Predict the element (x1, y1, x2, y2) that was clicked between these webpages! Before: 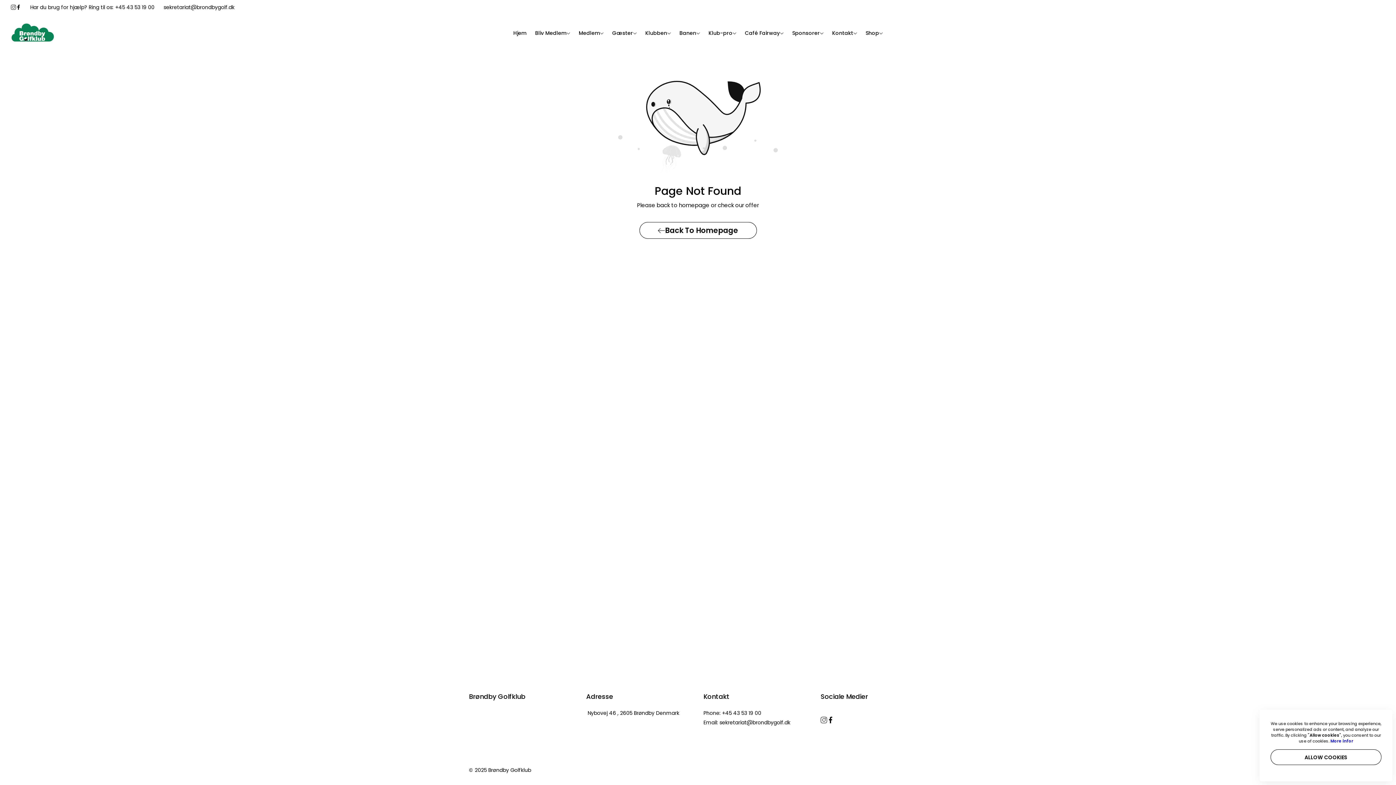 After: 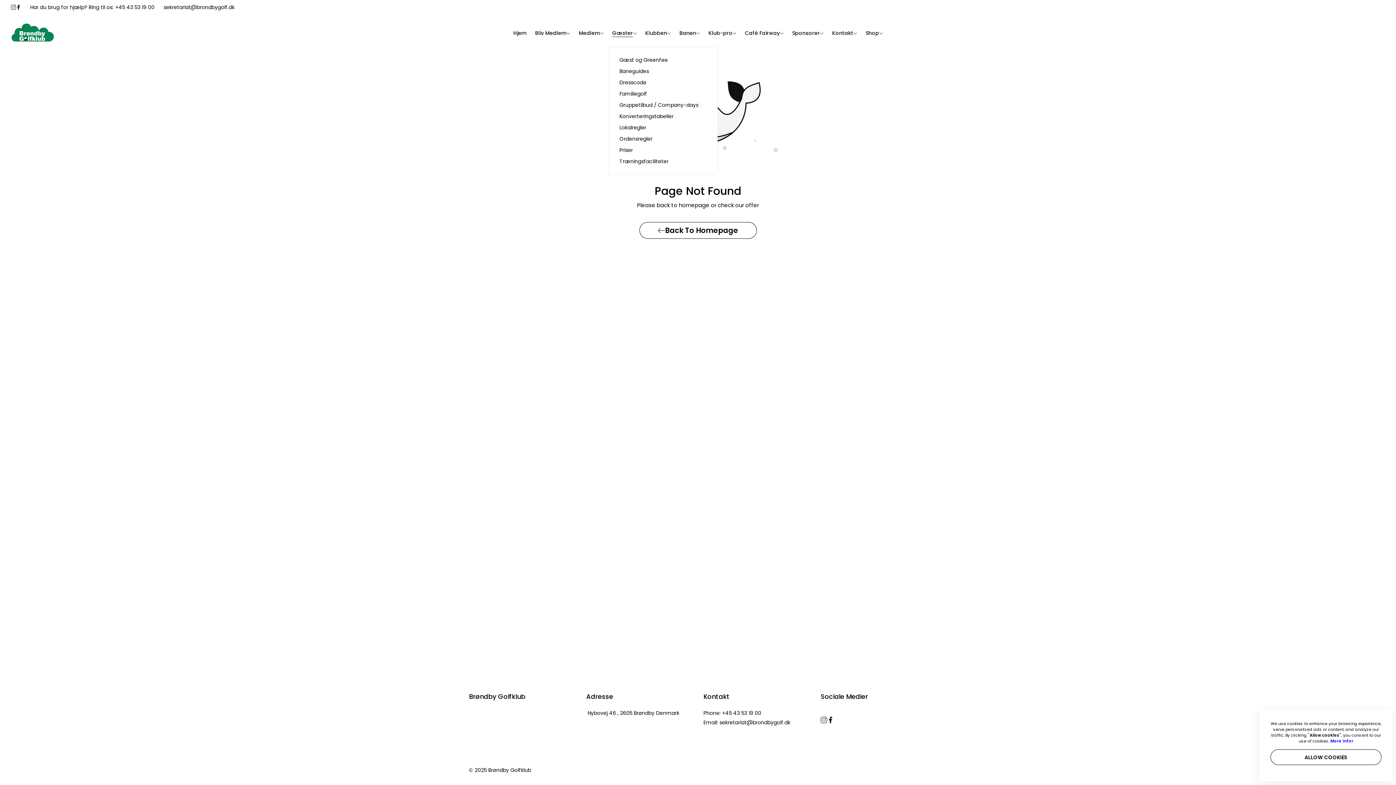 Action: bbox: (608, 25, 640, 40) label: Gæster